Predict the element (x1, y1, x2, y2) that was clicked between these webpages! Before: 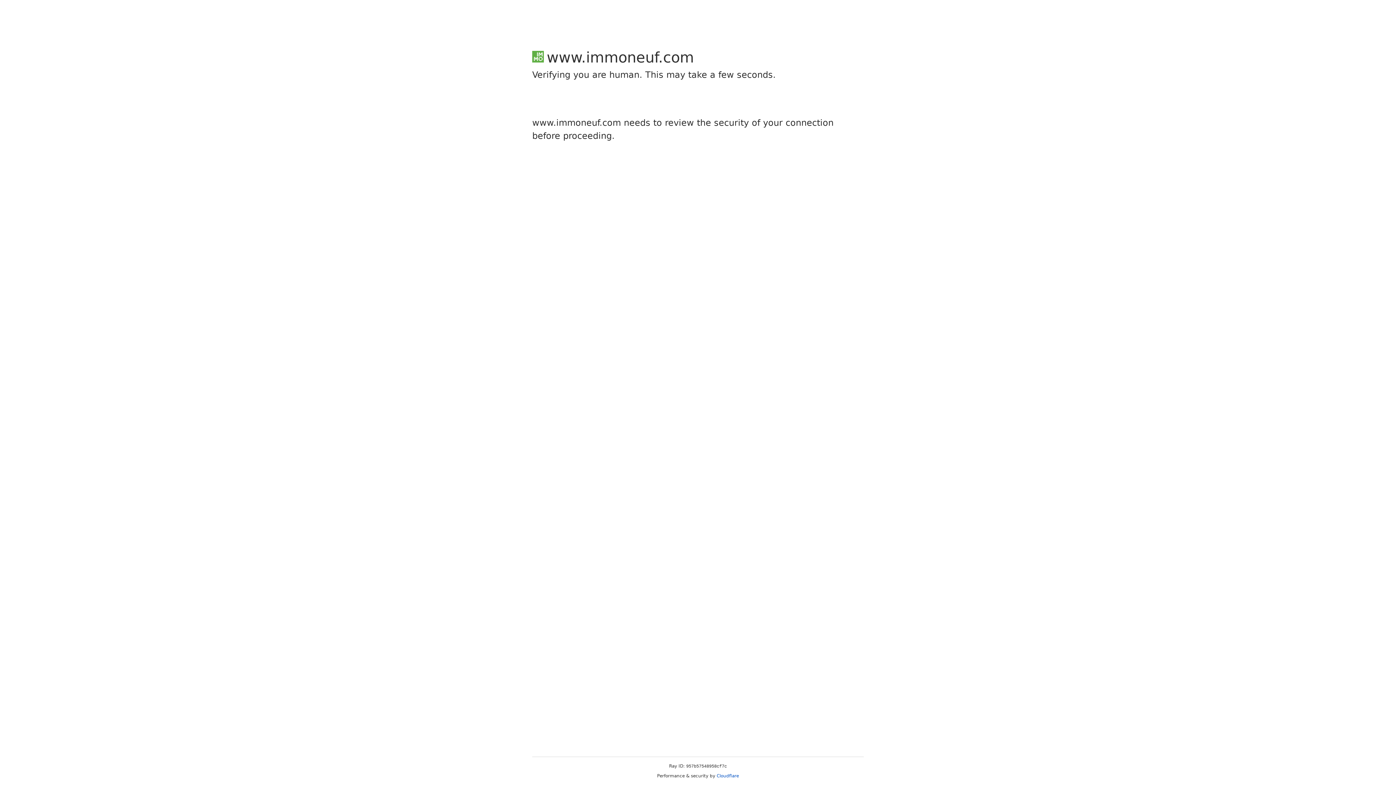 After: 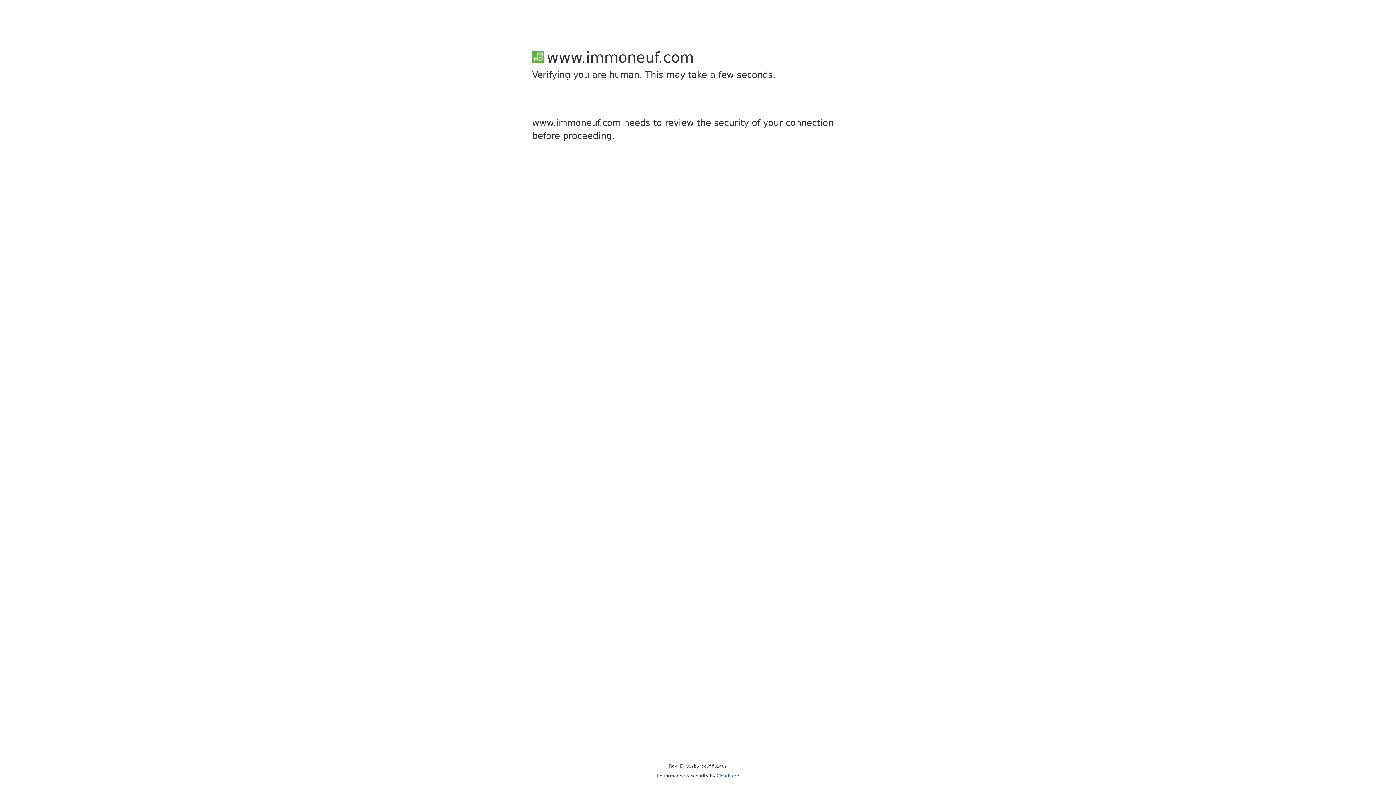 Action: label: Cloudflare bbox: (716, 773, 739, 778)